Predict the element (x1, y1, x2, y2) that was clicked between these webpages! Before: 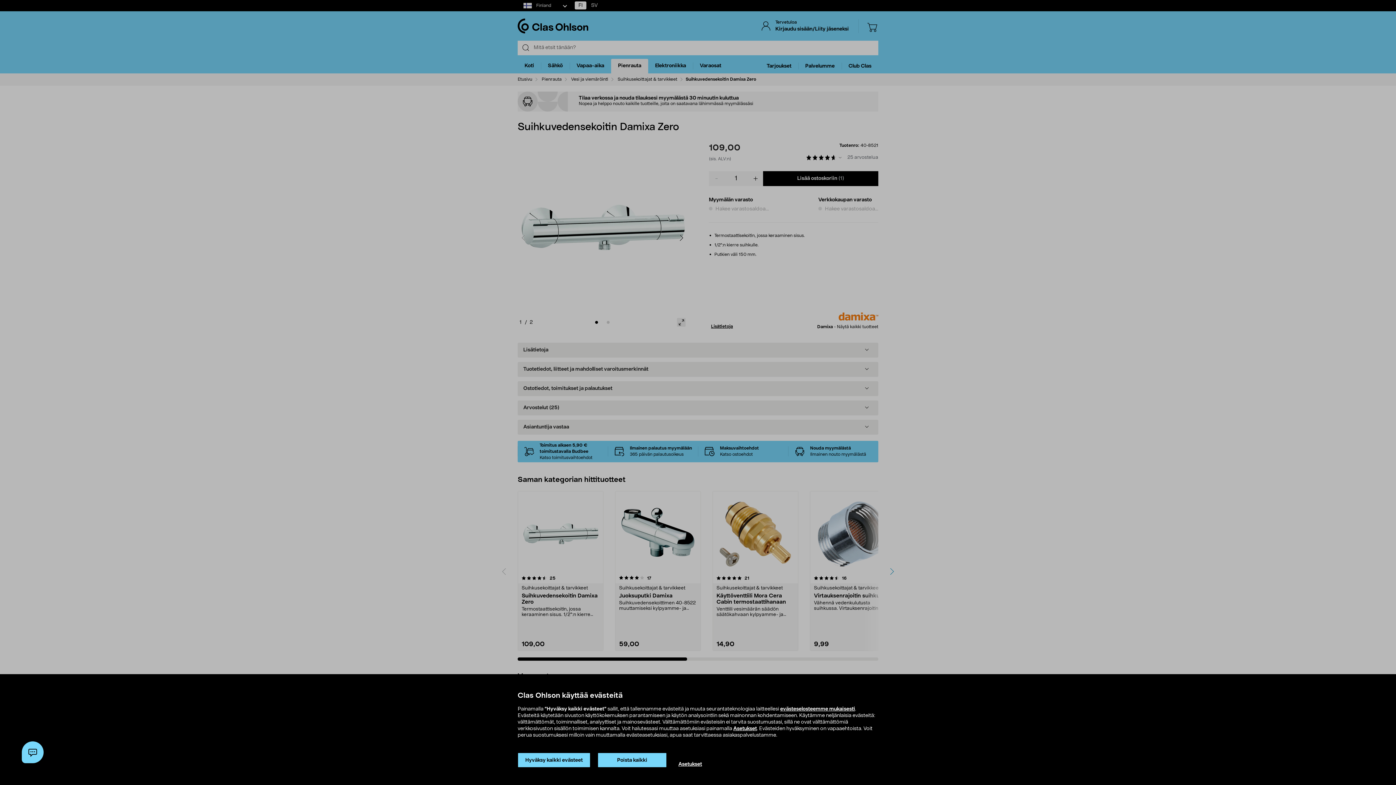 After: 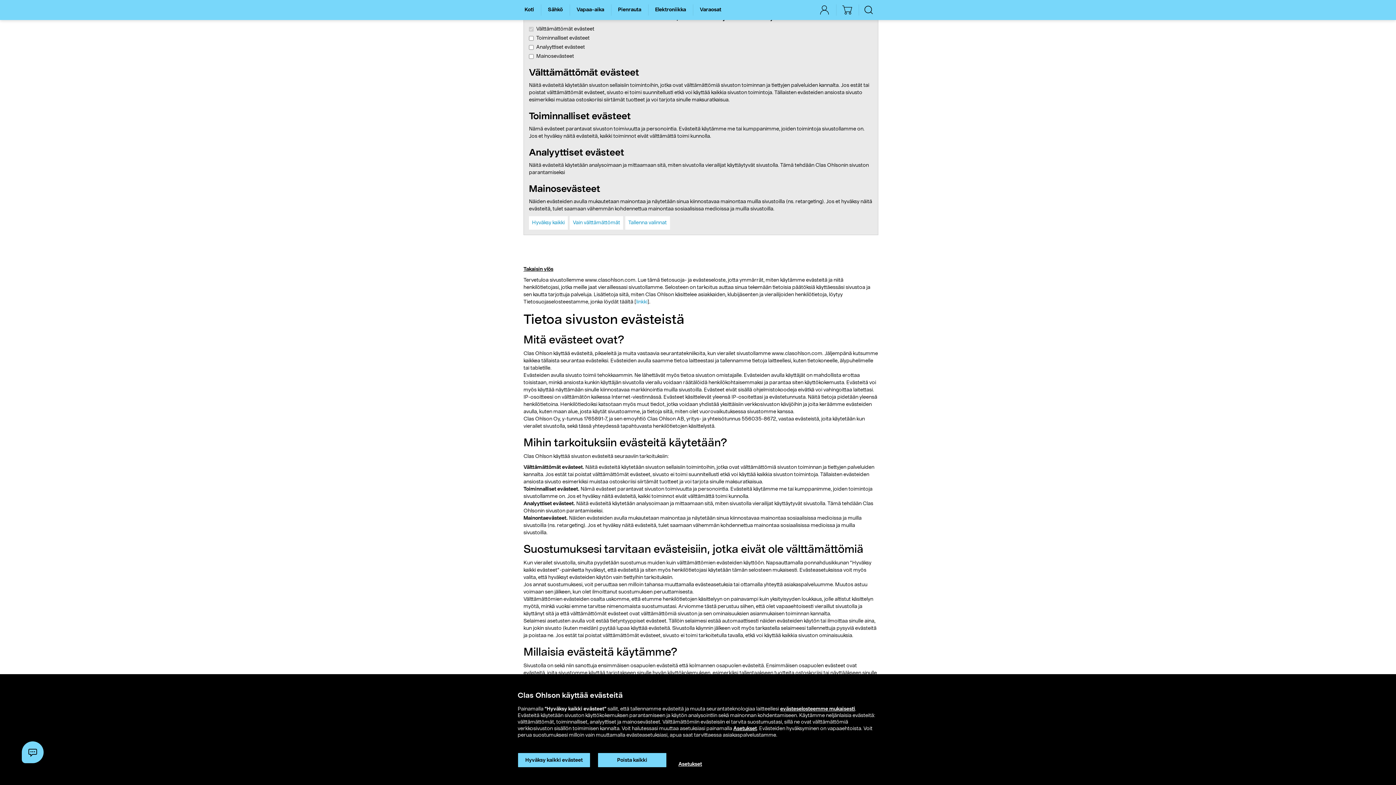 Action: bbox: (678, 761, 702, 768) label: Asetukset